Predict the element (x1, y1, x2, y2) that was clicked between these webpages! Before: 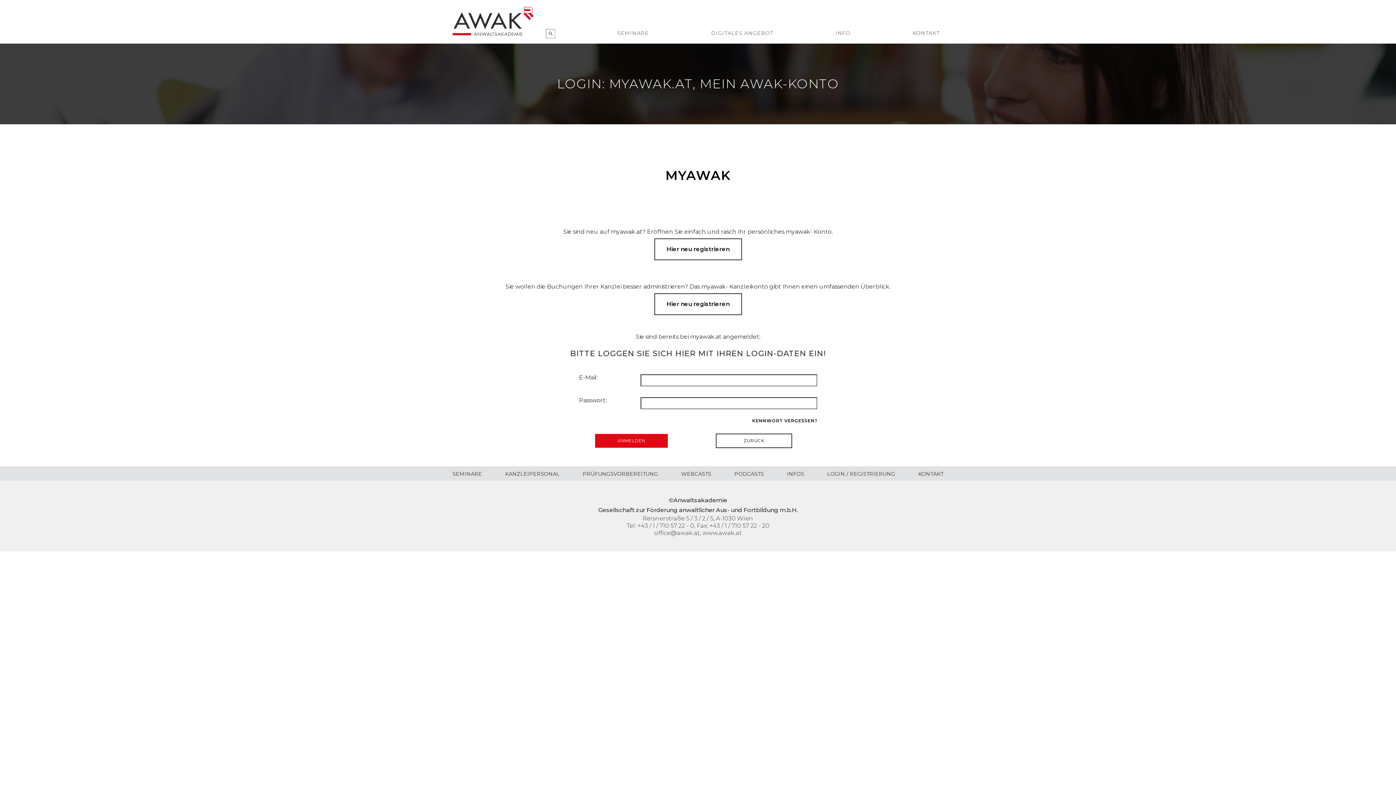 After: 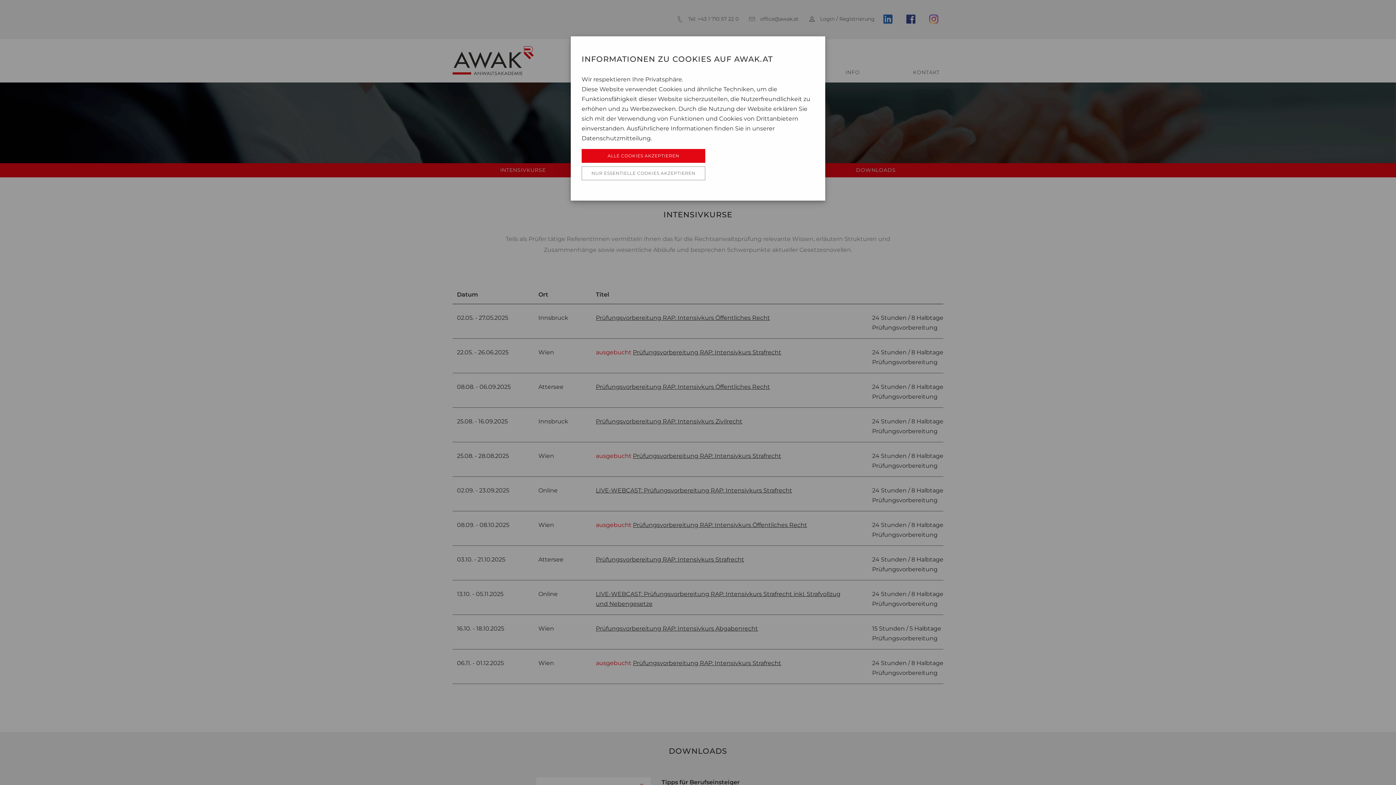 Action: label: PRÜFUNGSVORBEREITUNG bbox: (582, 470, 658, 478)